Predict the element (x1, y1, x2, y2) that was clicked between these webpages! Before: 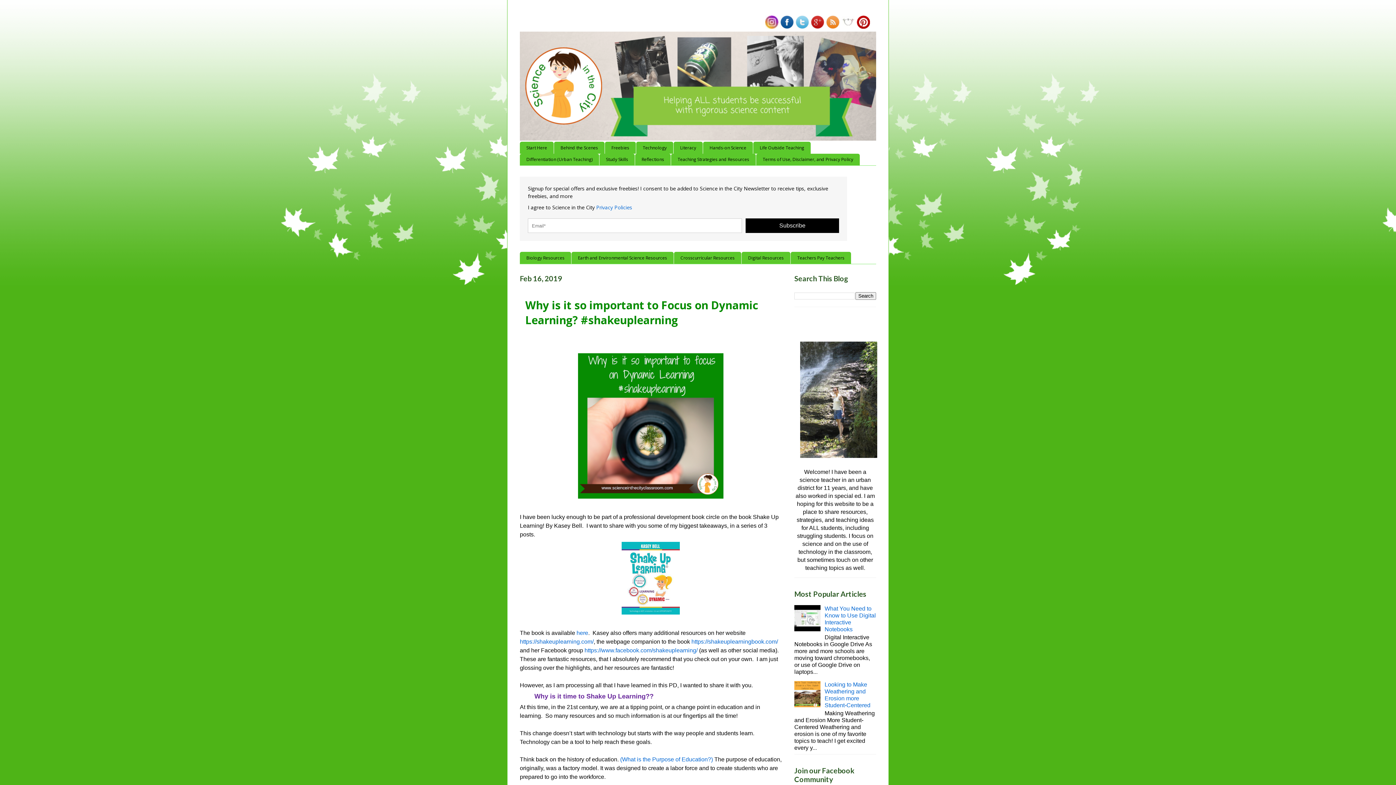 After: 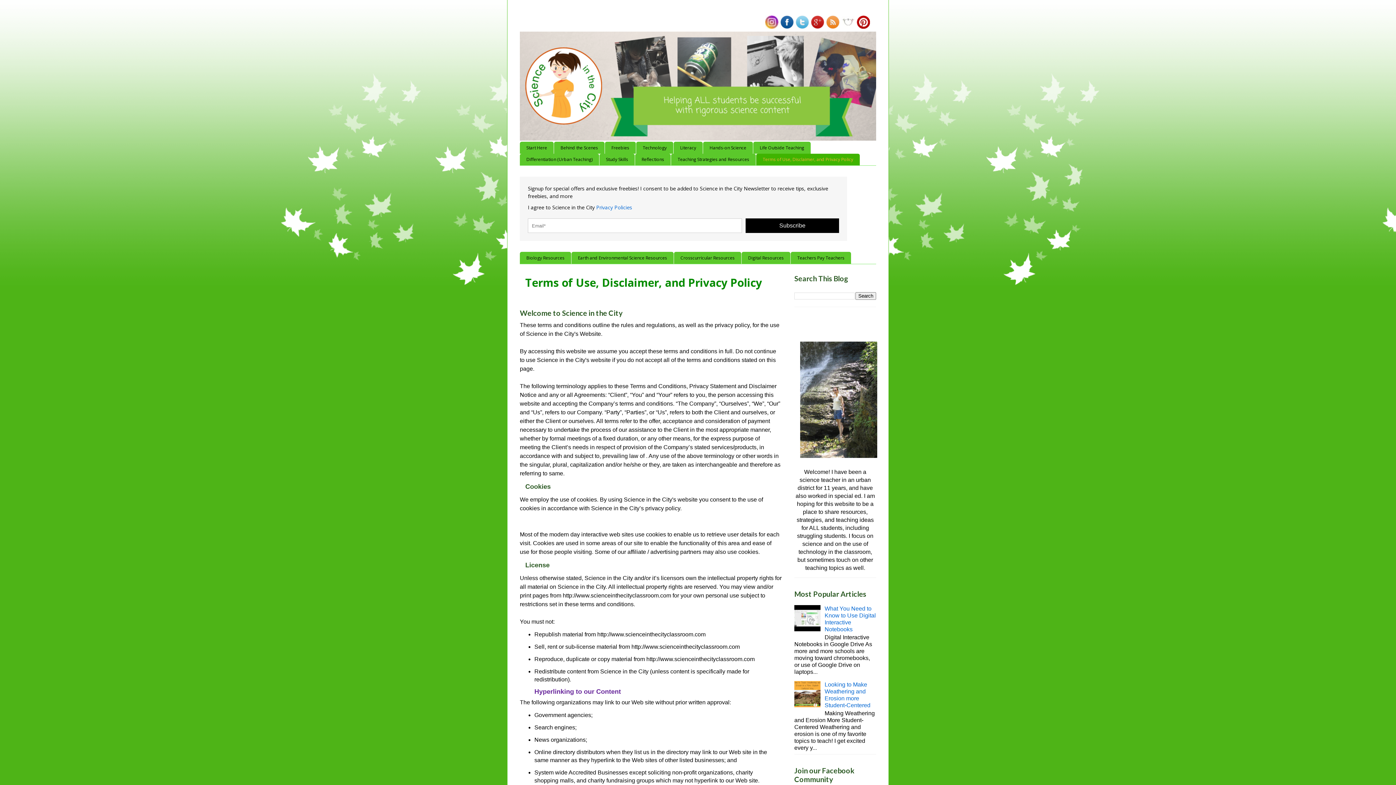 Action: bbox: (756, 153, 860, 165) label: Terms of Use, Disclaimer, and Privacy Policy